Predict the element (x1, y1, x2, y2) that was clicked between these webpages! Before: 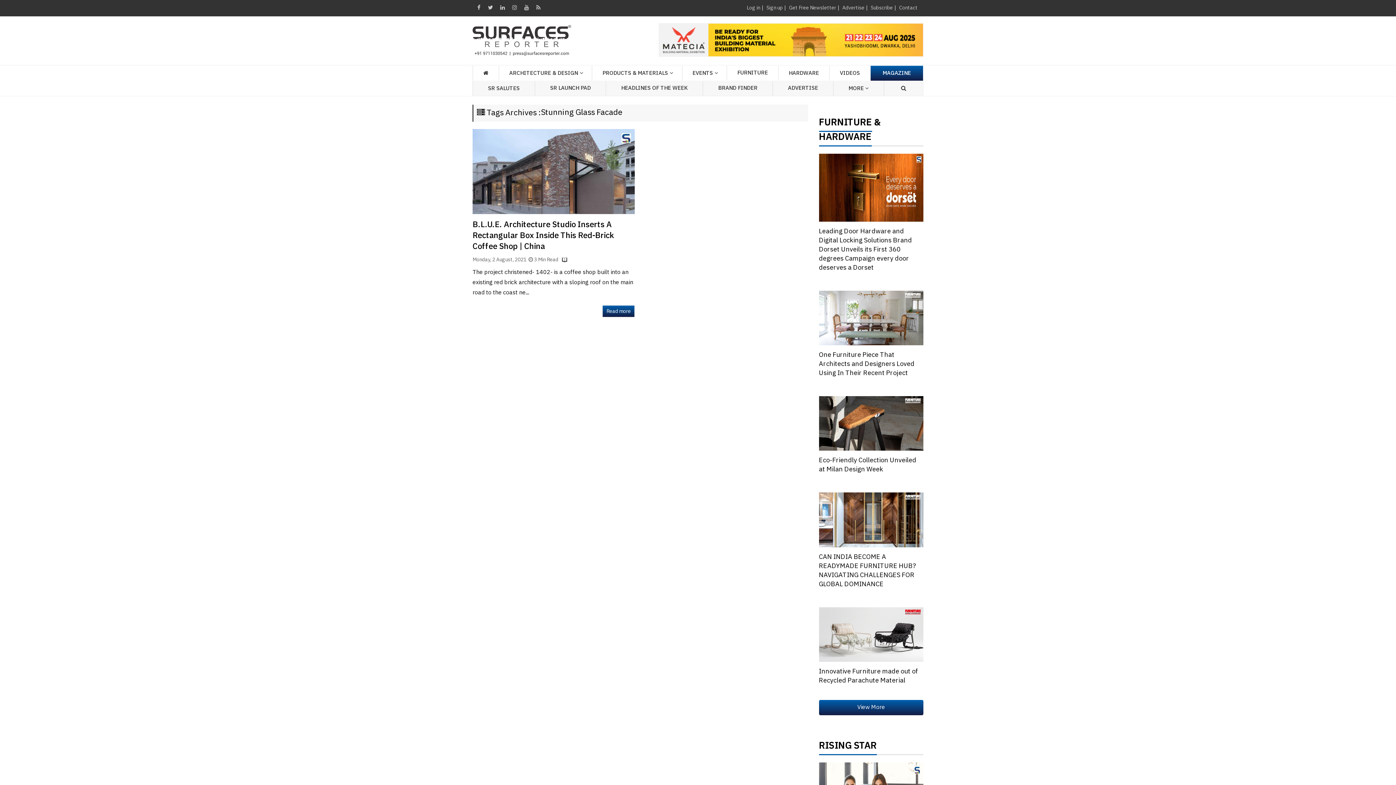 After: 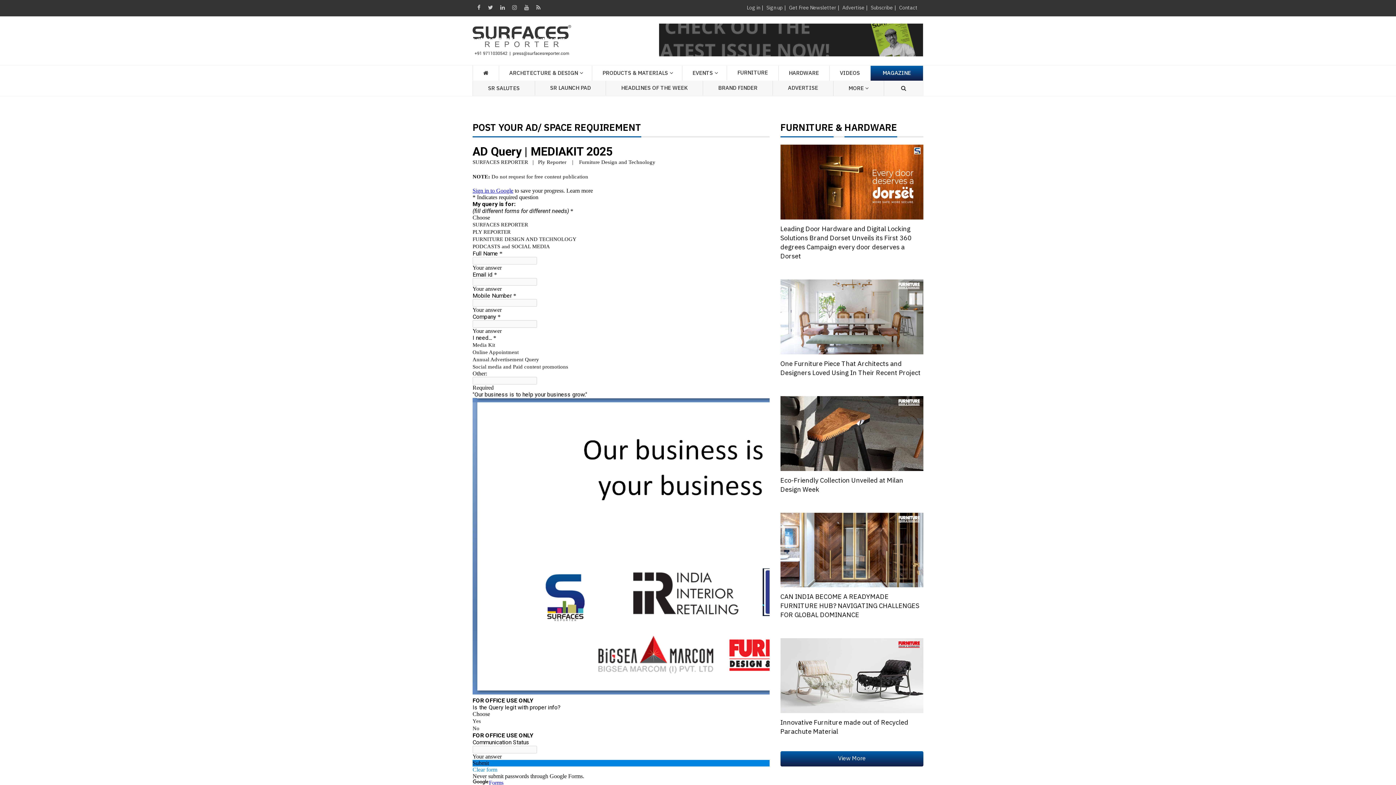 Action: bbox: (772, 81, 833, 95) label: ADVERTISE